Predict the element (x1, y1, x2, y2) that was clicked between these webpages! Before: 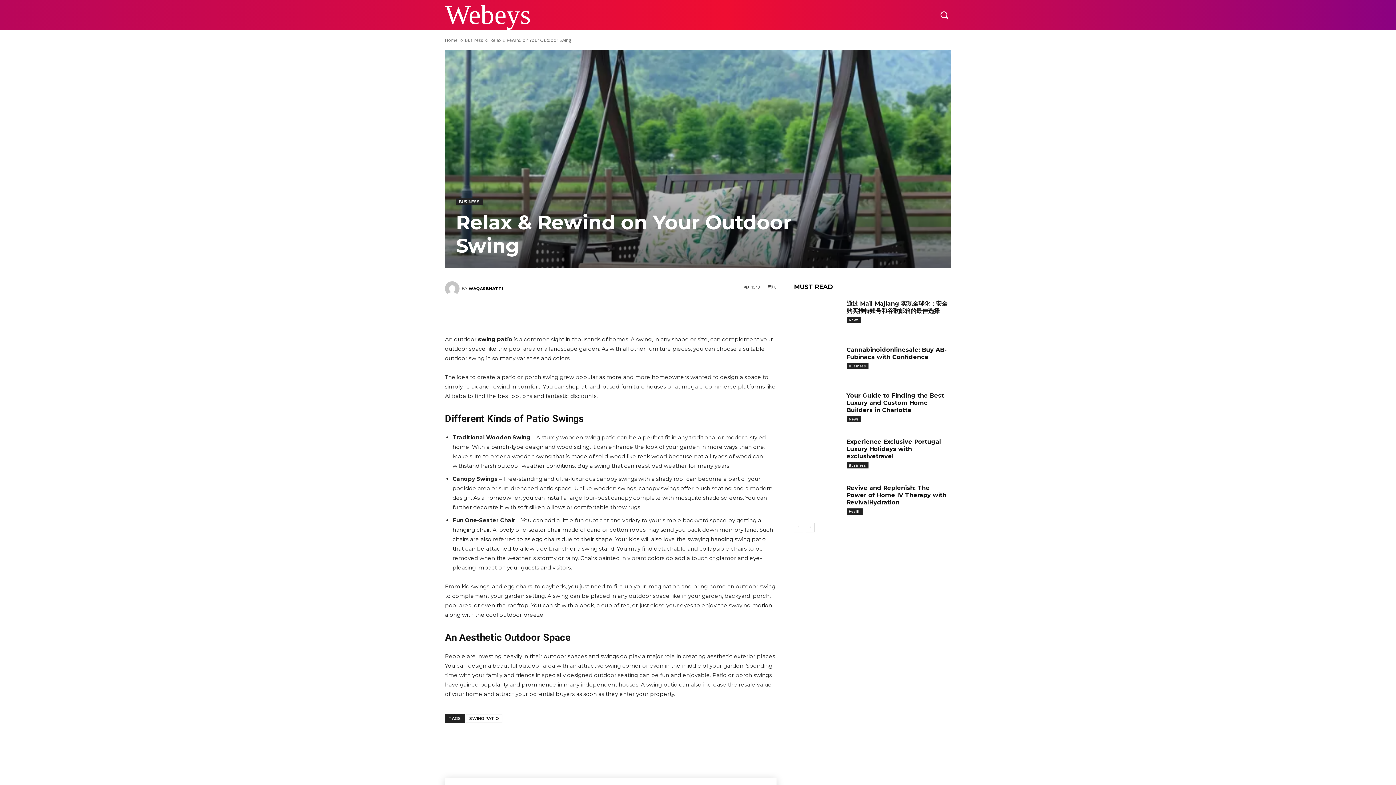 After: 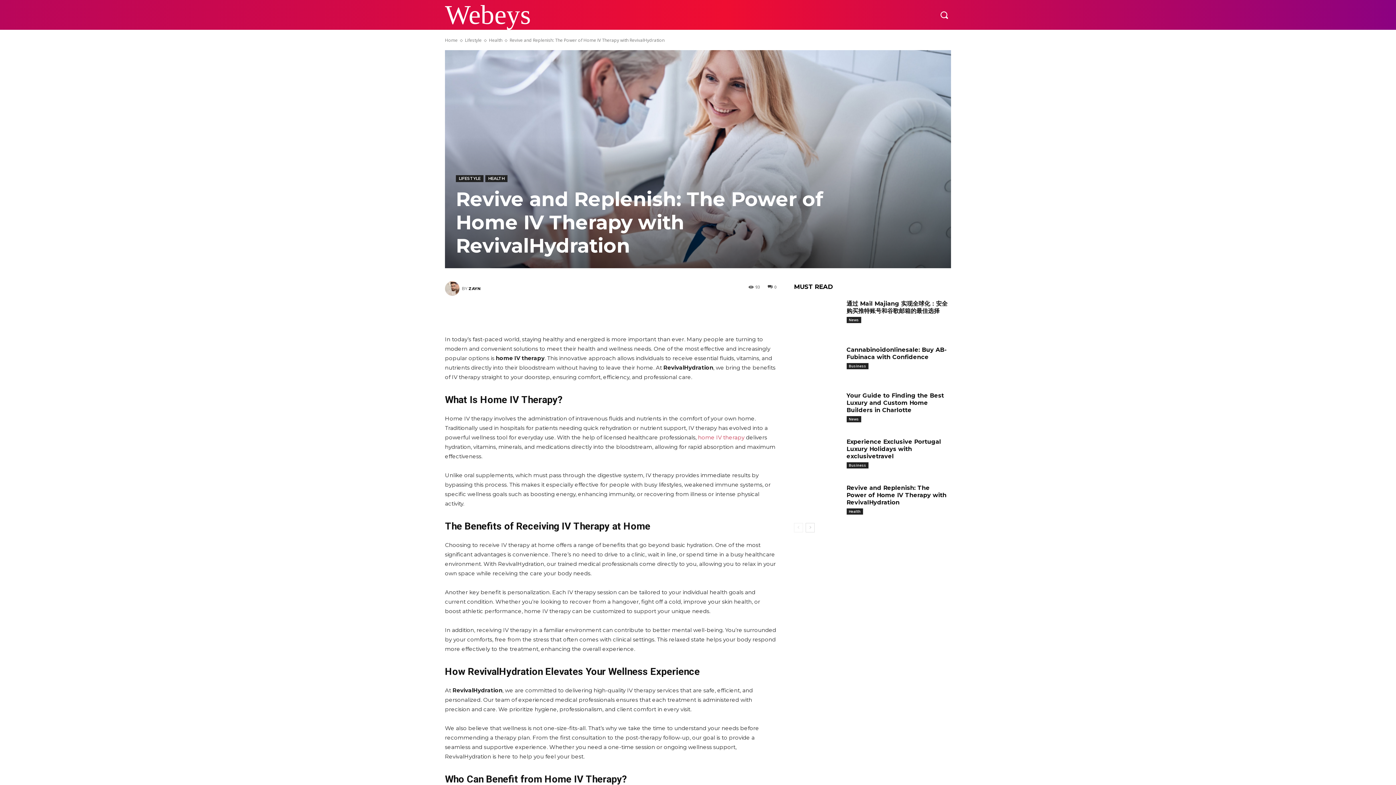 Action: bbox: (846, 484, 946, 506) label: Revive and Replenish: The Power of Home IV Therapy with RevivalHydration